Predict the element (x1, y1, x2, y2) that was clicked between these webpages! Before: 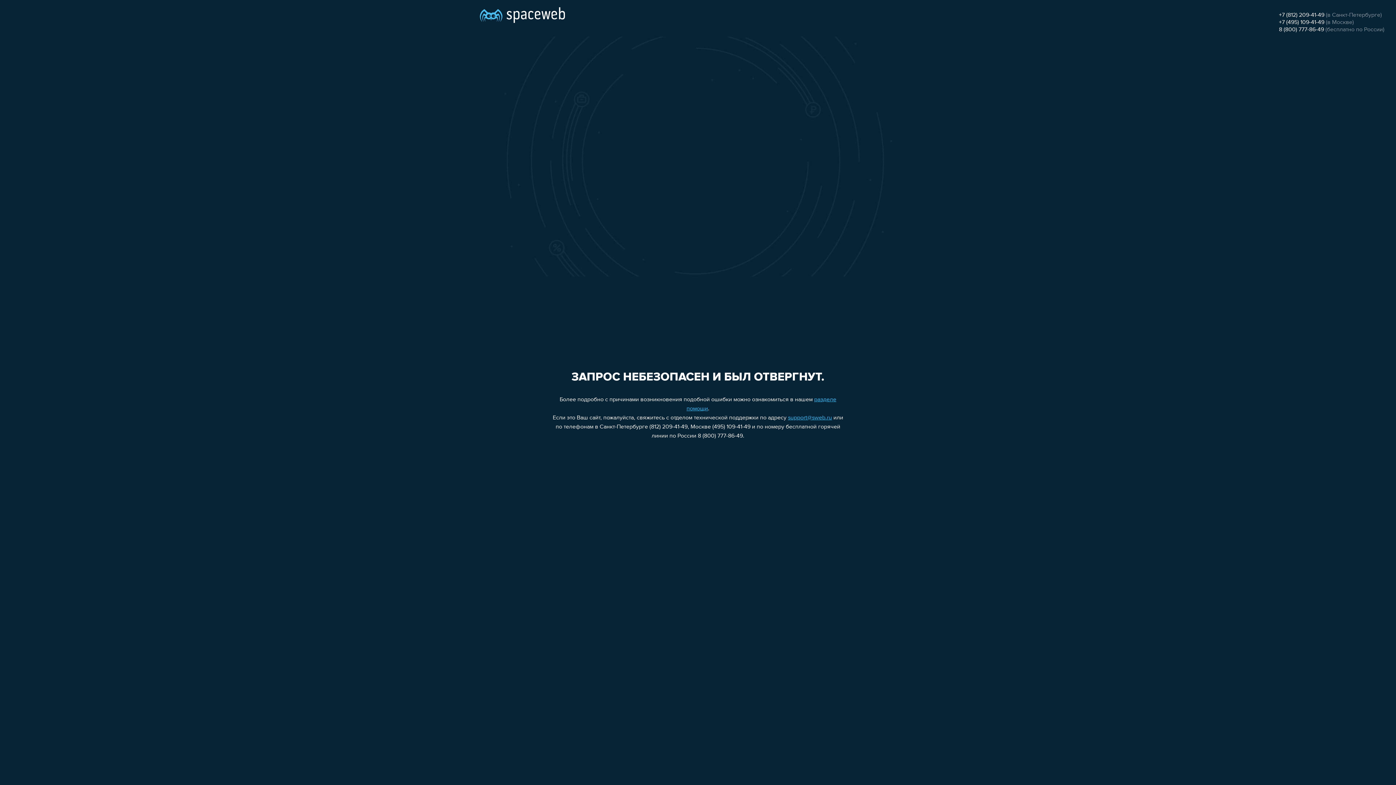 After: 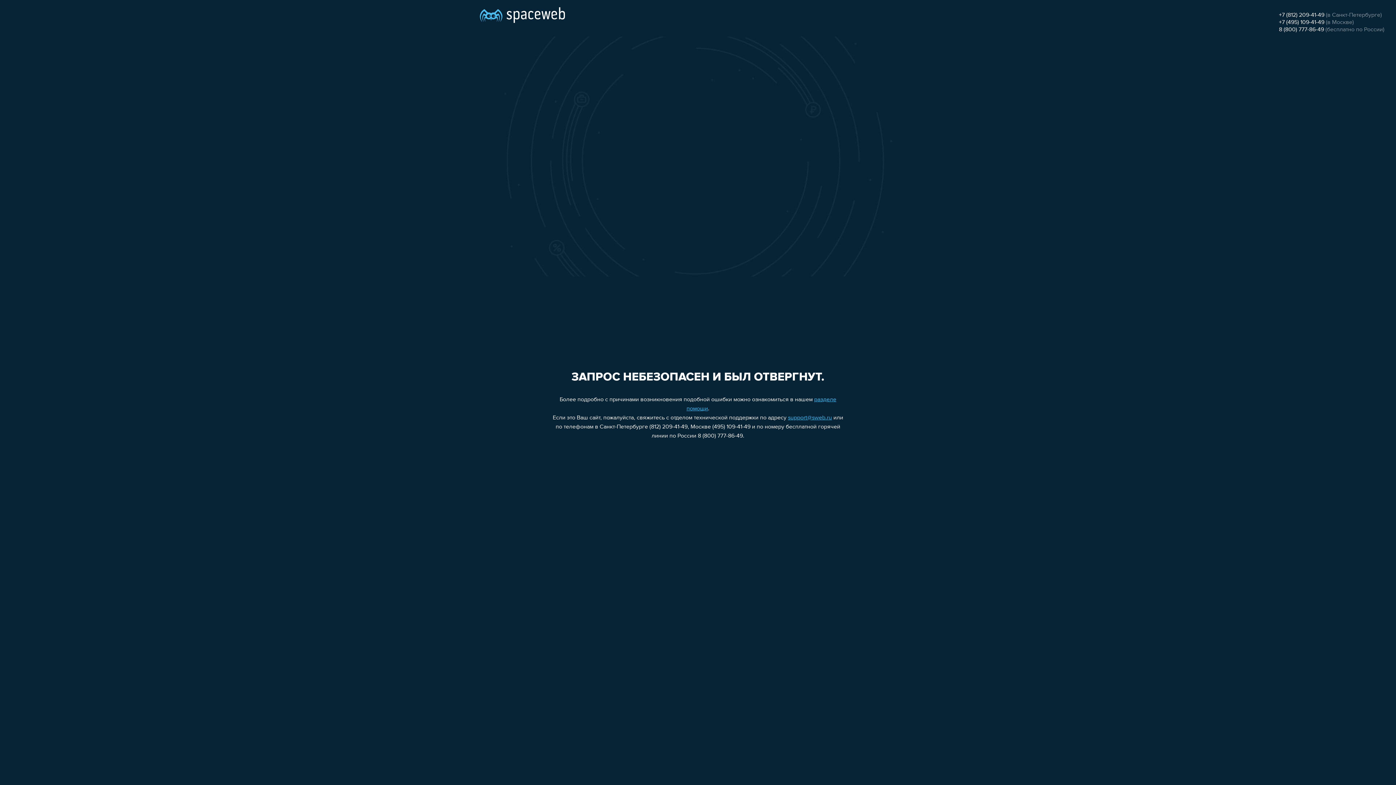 Action: bbox: (1279, 26, 1324, 32) label: 8 (800) 777-86-49